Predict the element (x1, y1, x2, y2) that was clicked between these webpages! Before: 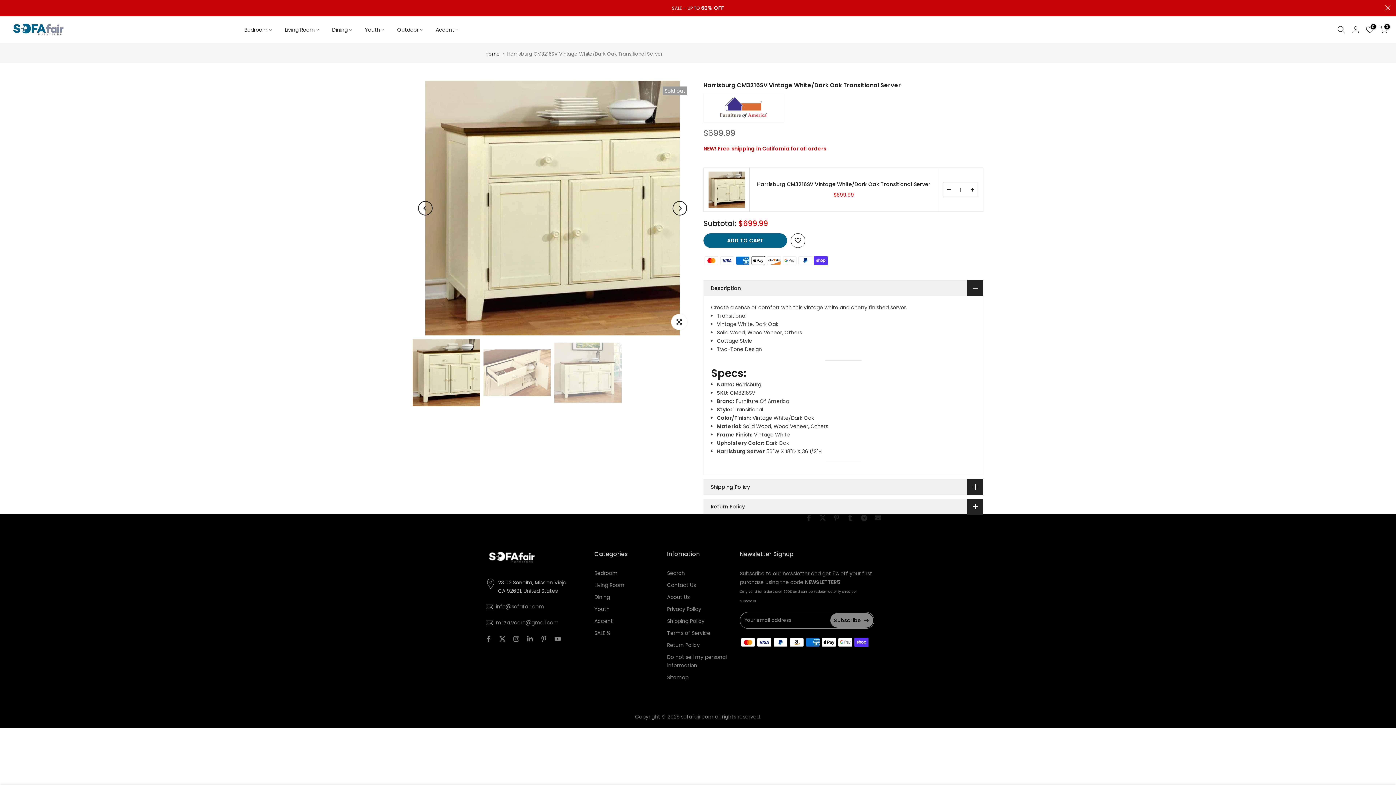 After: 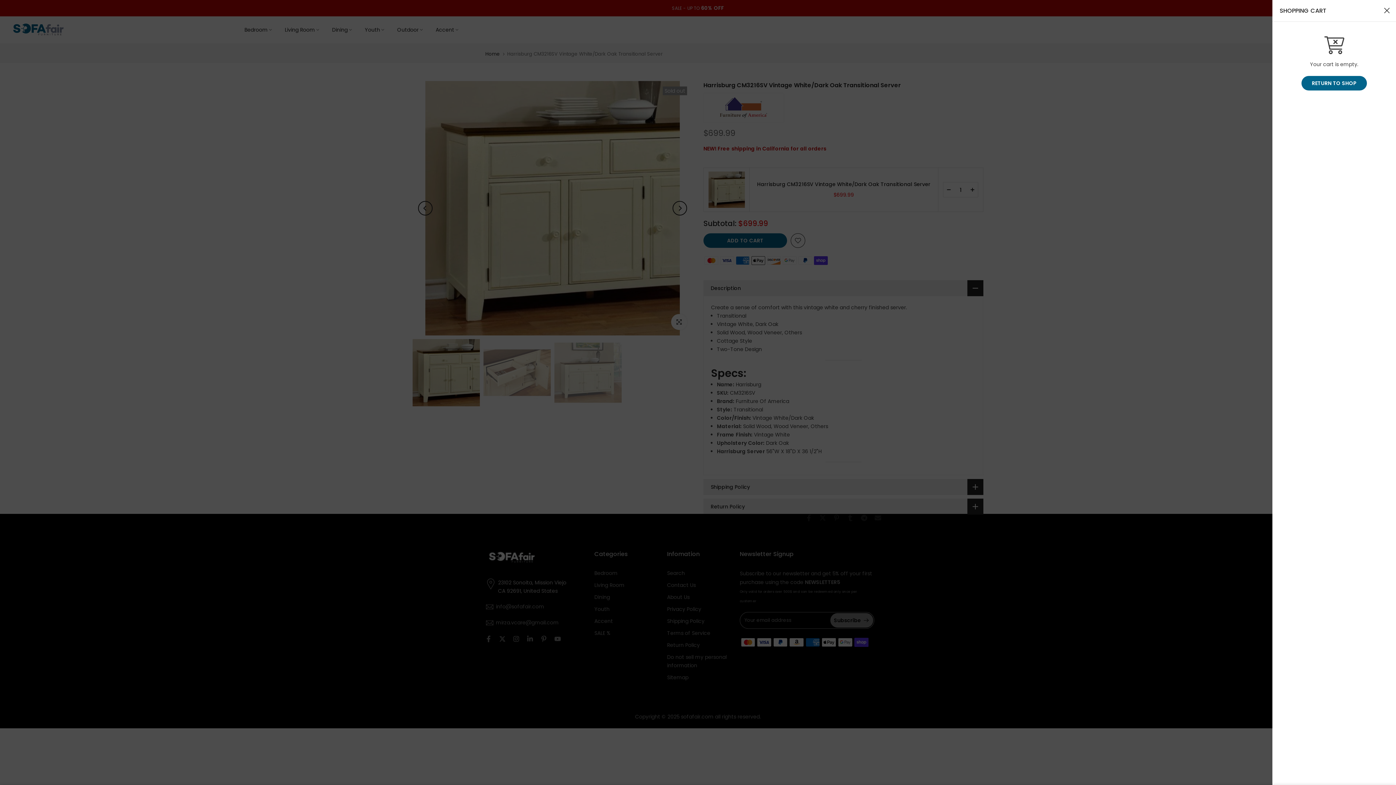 Action: label: 0 bbox: (1380, 25, 1388, 33)